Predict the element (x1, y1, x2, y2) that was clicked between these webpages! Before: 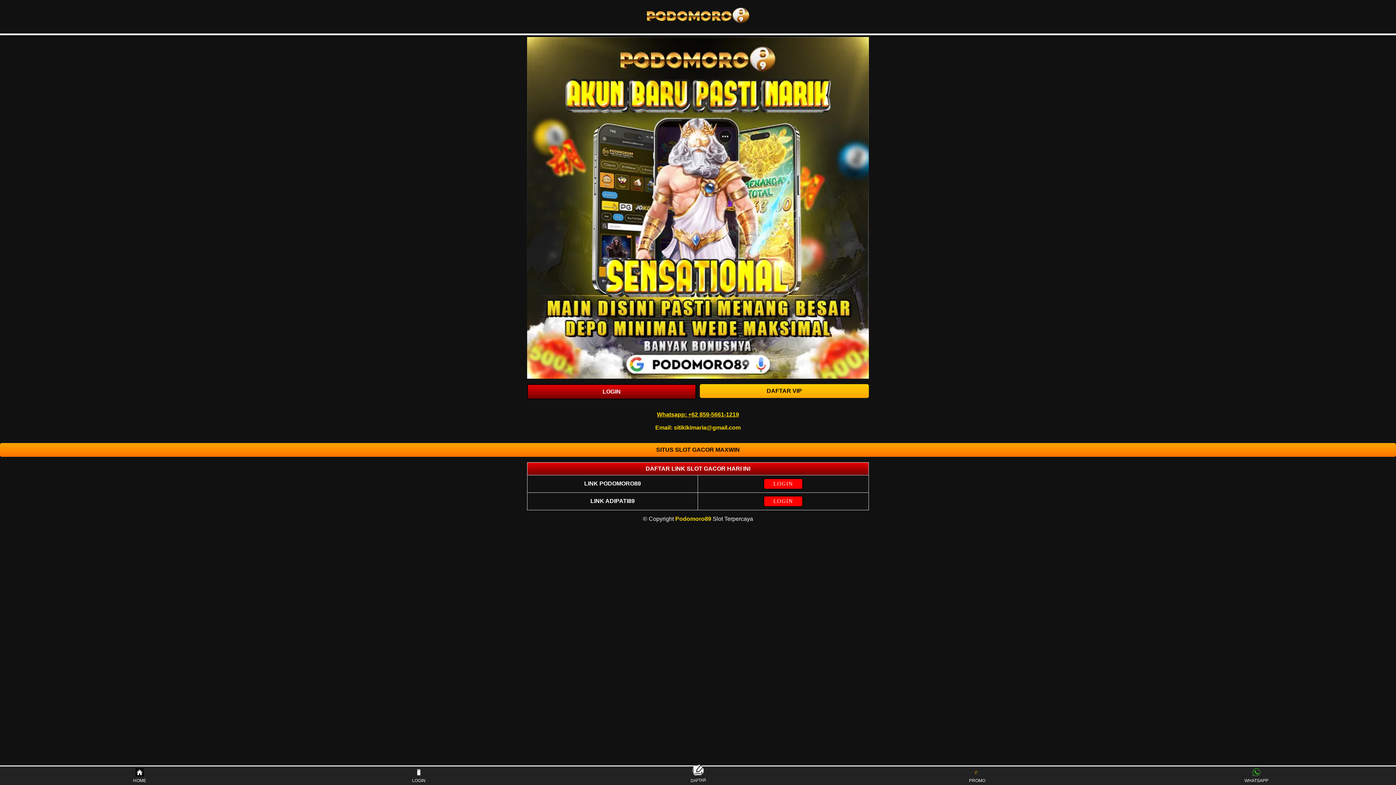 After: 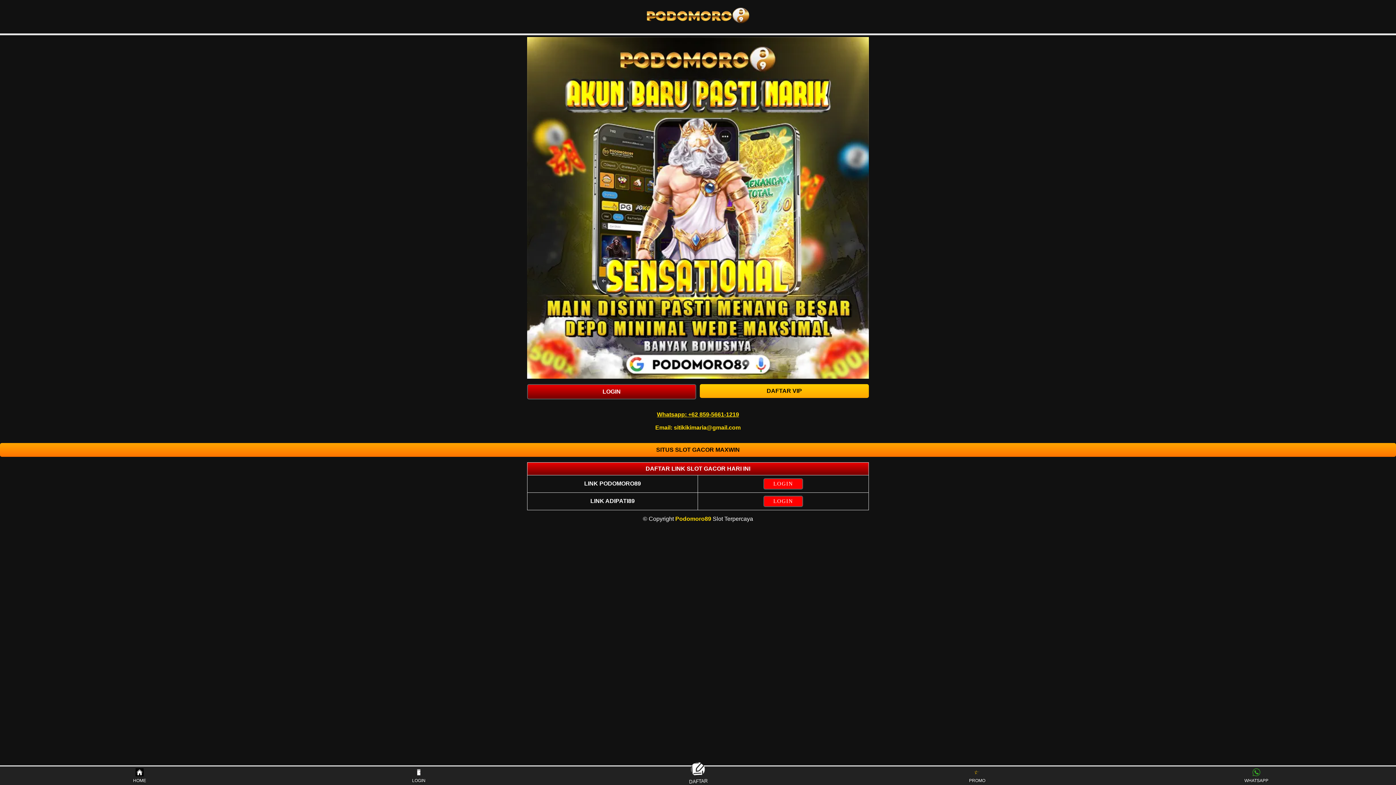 Action: bbox: (700, 384, 869, 398) label: DAFTAR VIP